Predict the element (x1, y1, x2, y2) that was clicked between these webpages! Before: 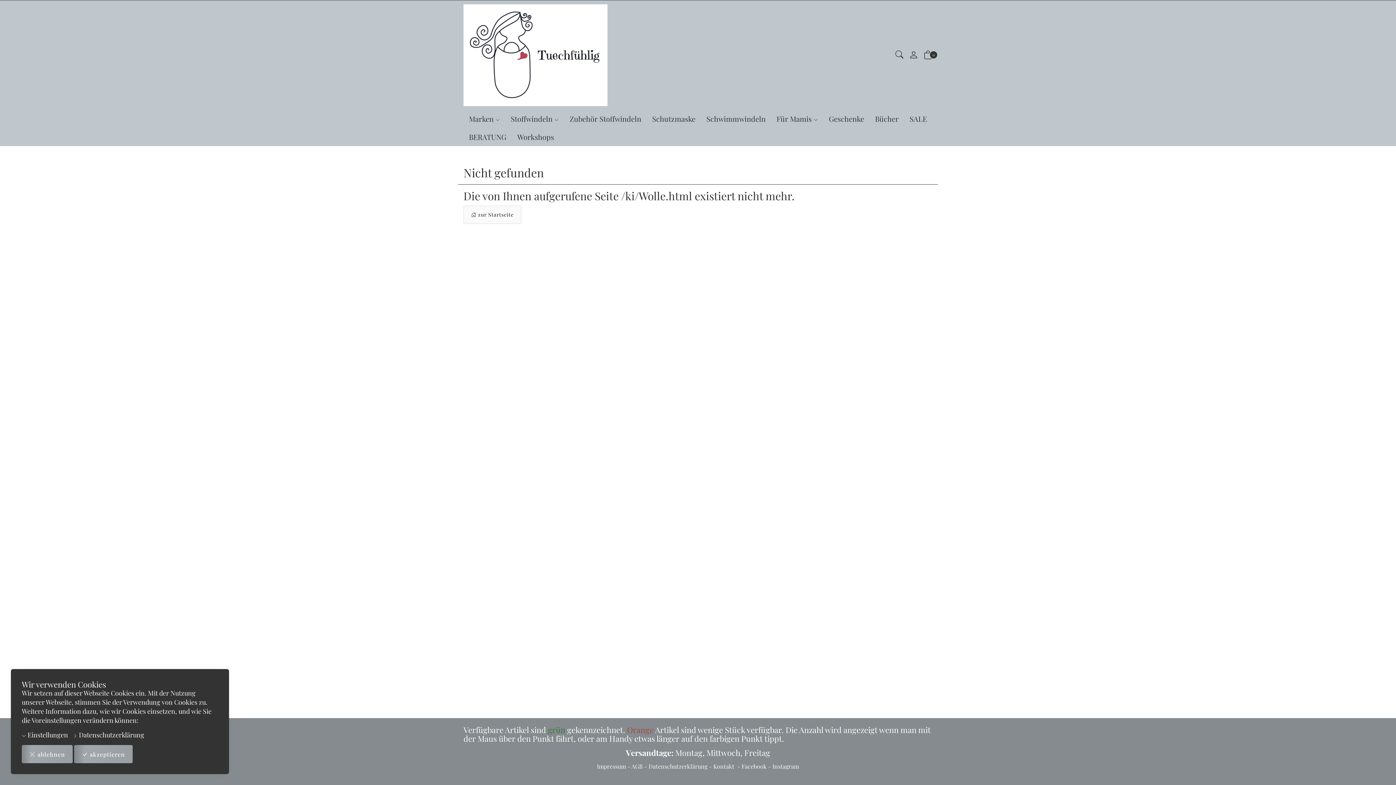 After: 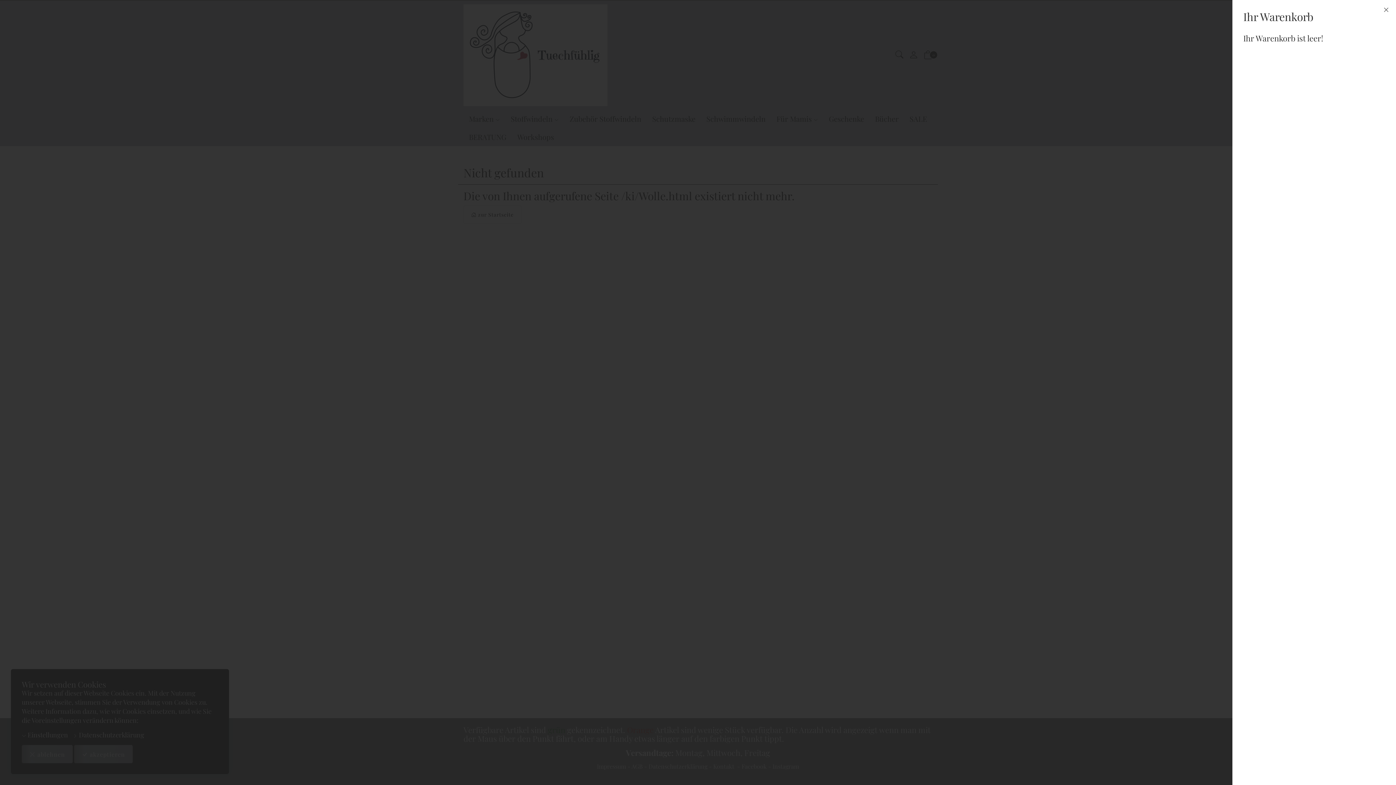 Action: label: 0 bbox: (924, 51, 932, 59)